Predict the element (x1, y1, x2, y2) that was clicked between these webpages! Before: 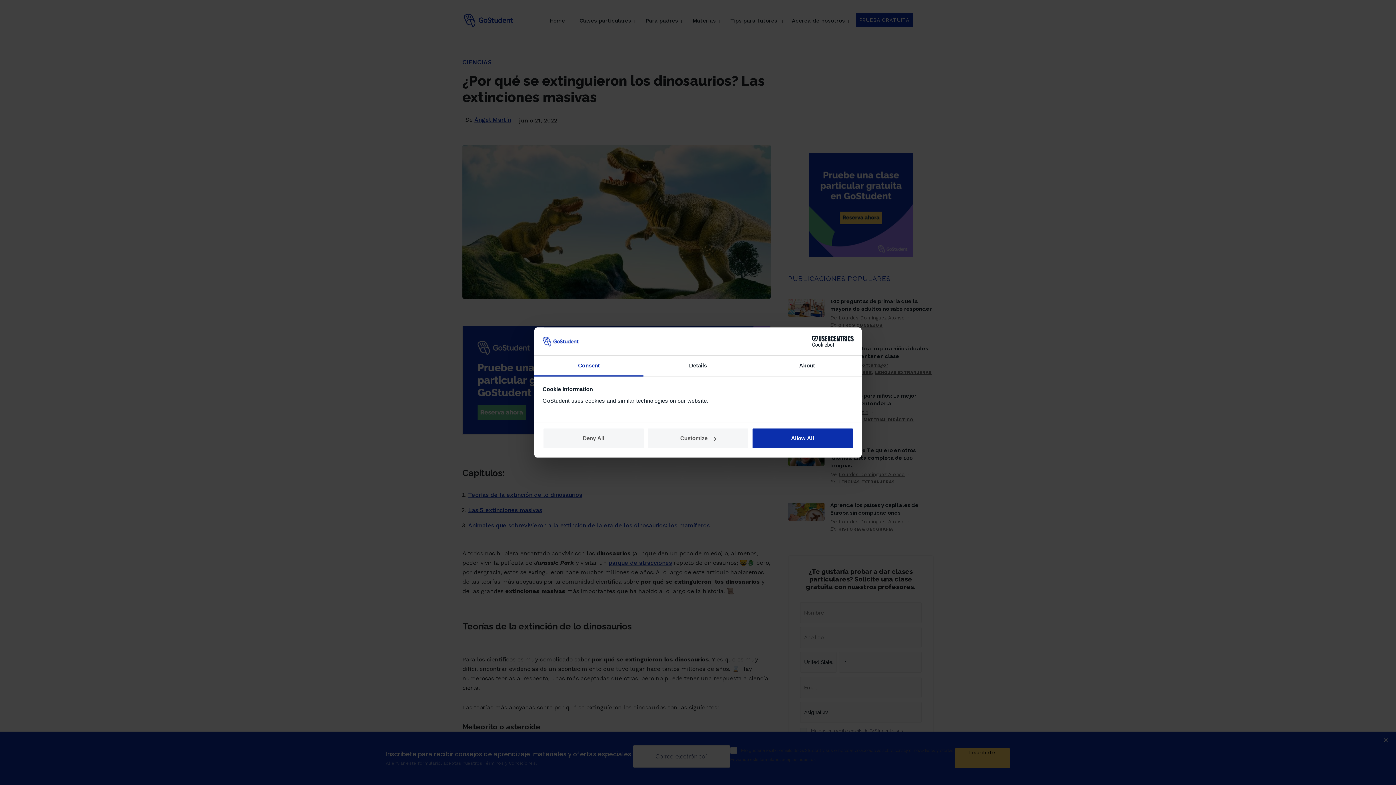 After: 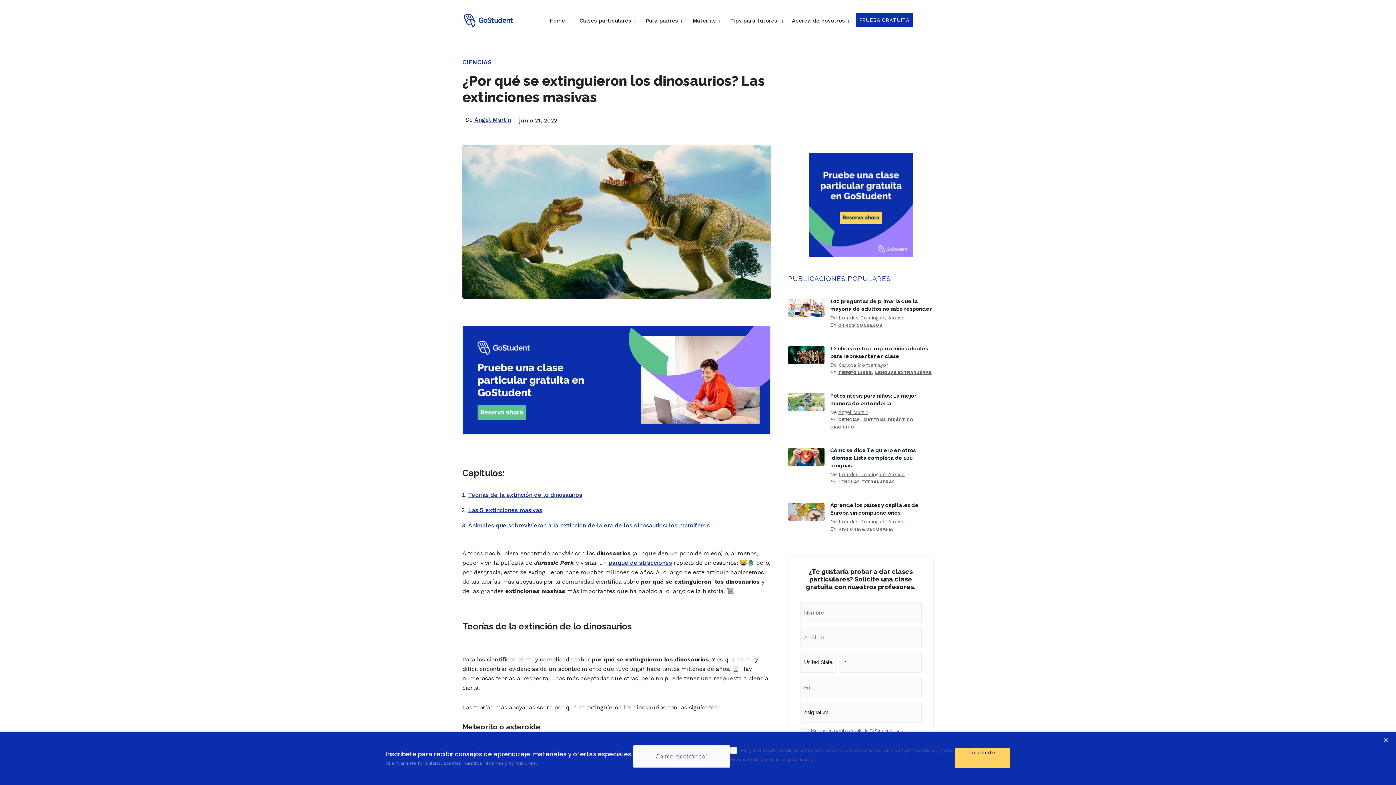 Action: label: Deny All bbox: (542, 428, 644, 449)